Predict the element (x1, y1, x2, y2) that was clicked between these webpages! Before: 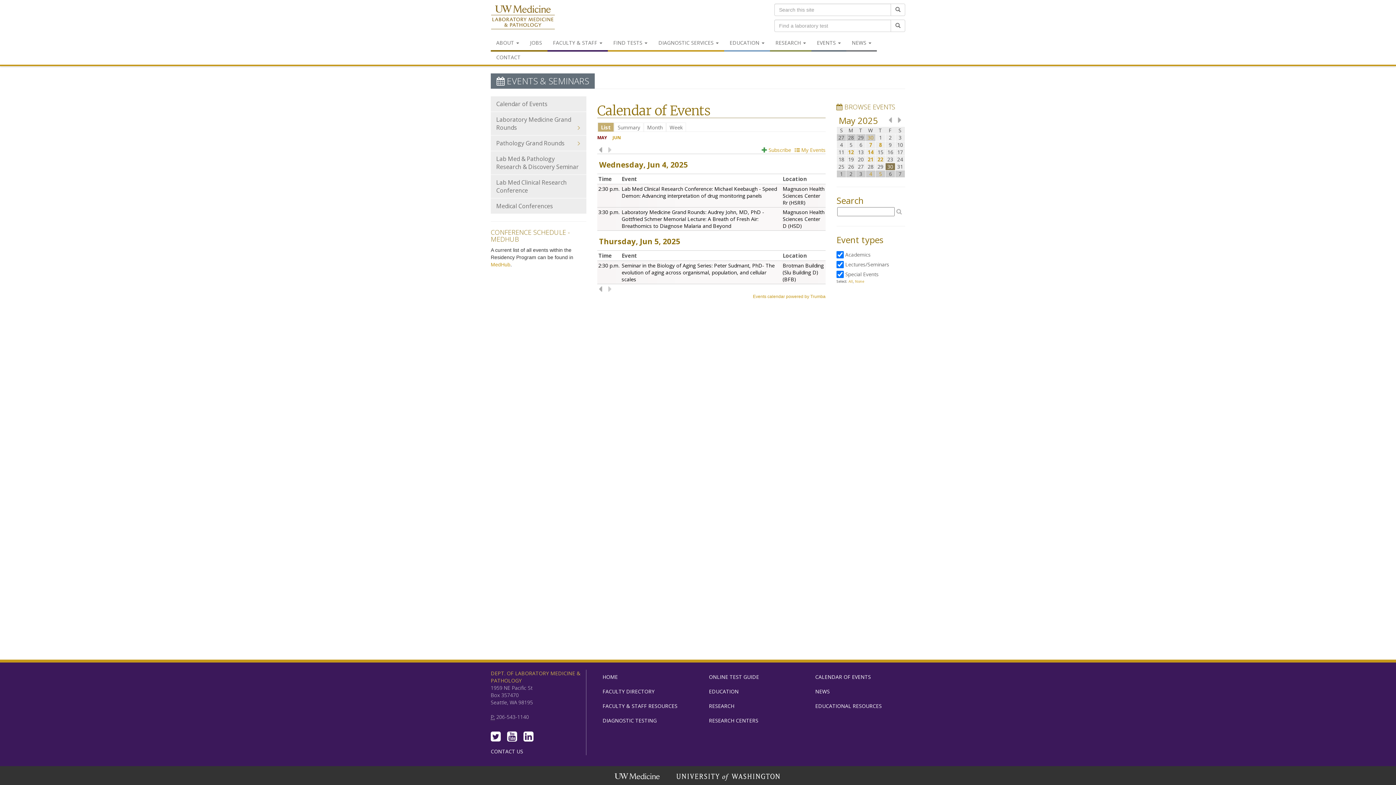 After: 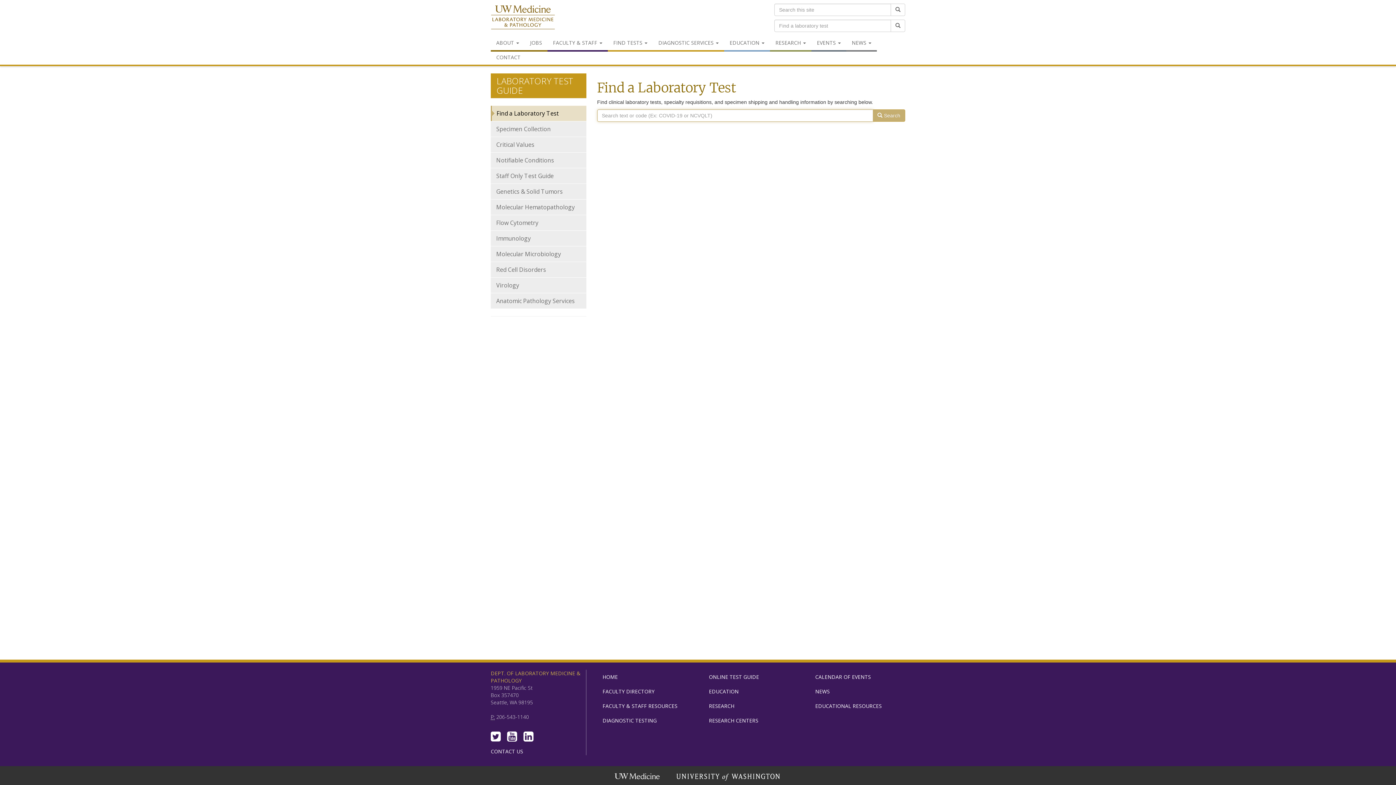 Action: bbox: (890, 19, 905, 32) label: Search